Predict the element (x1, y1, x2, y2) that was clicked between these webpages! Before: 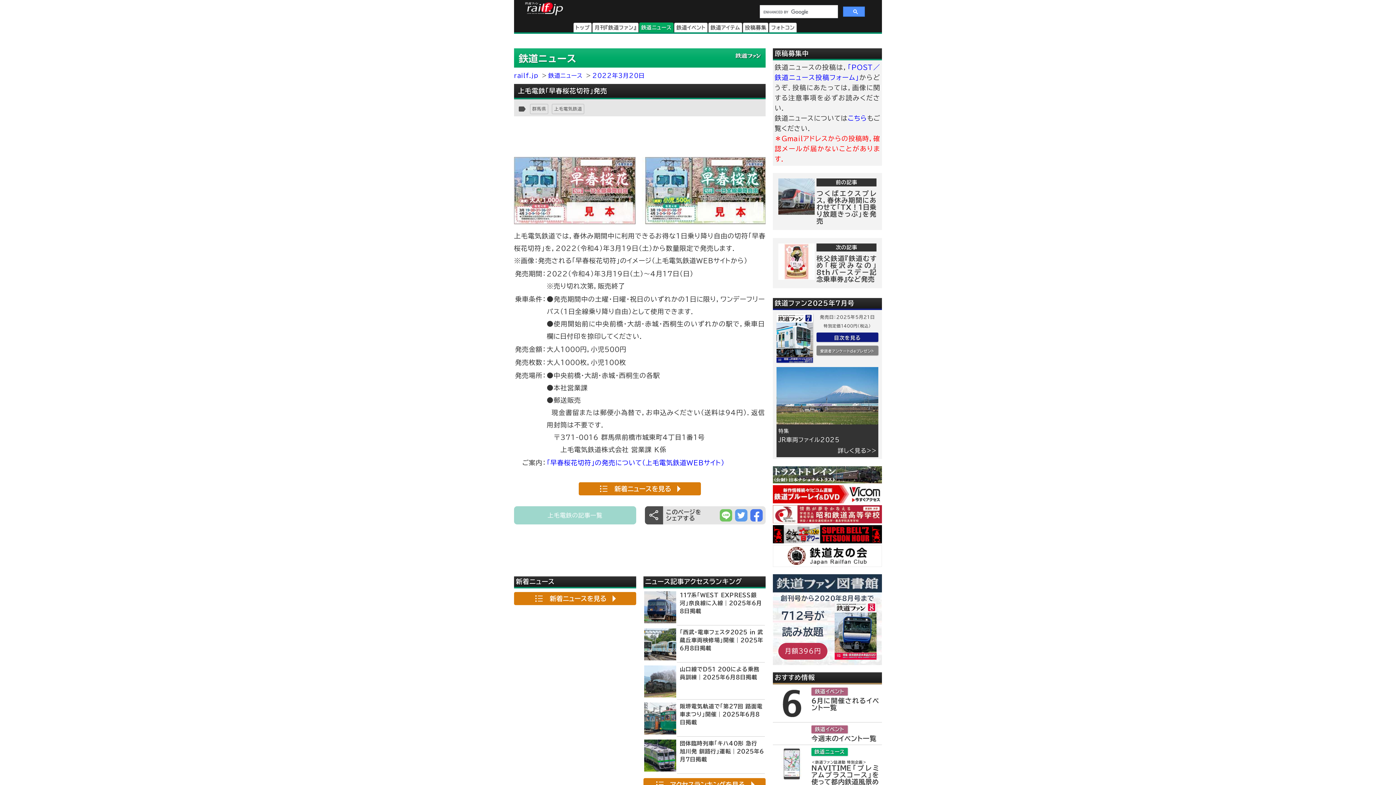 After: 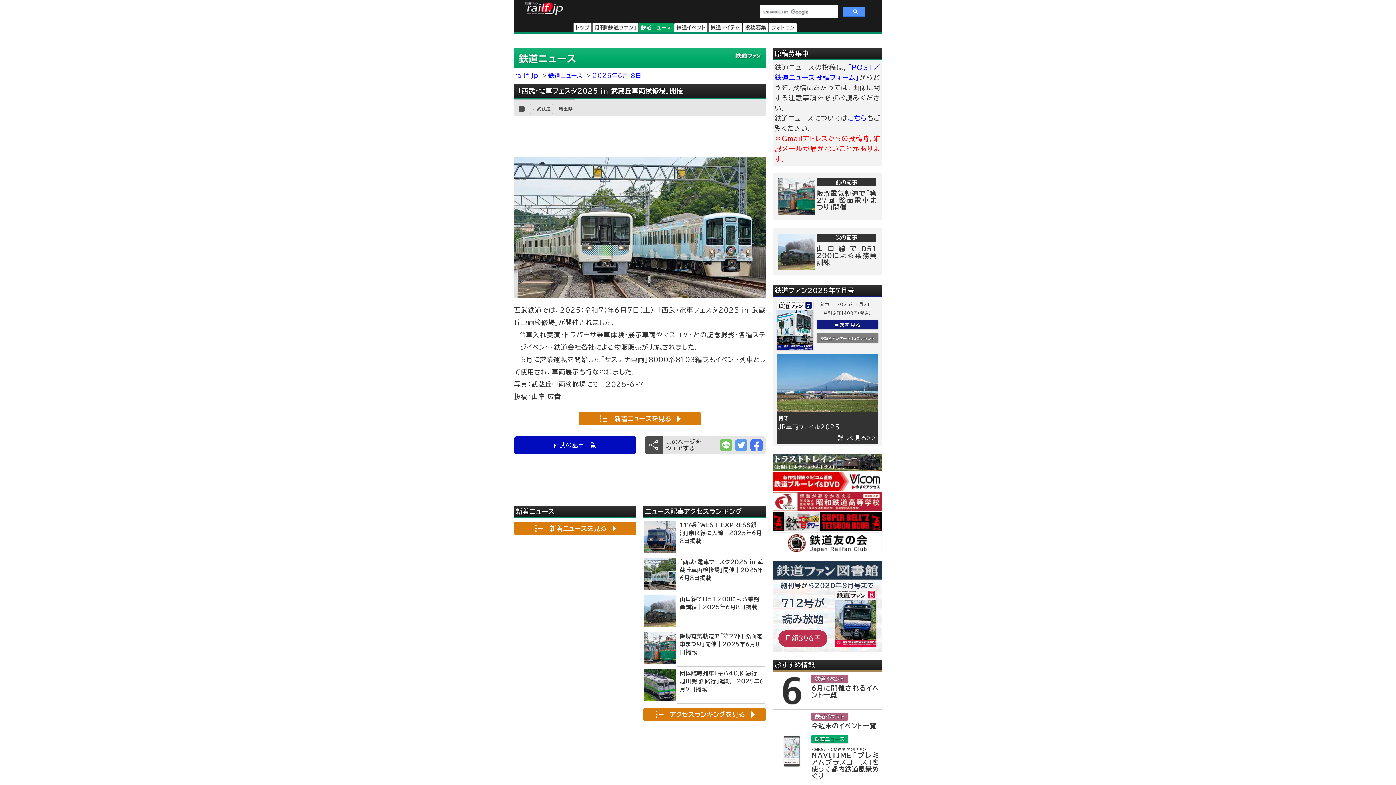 Action: bbox: (644, 628, 676, 660)